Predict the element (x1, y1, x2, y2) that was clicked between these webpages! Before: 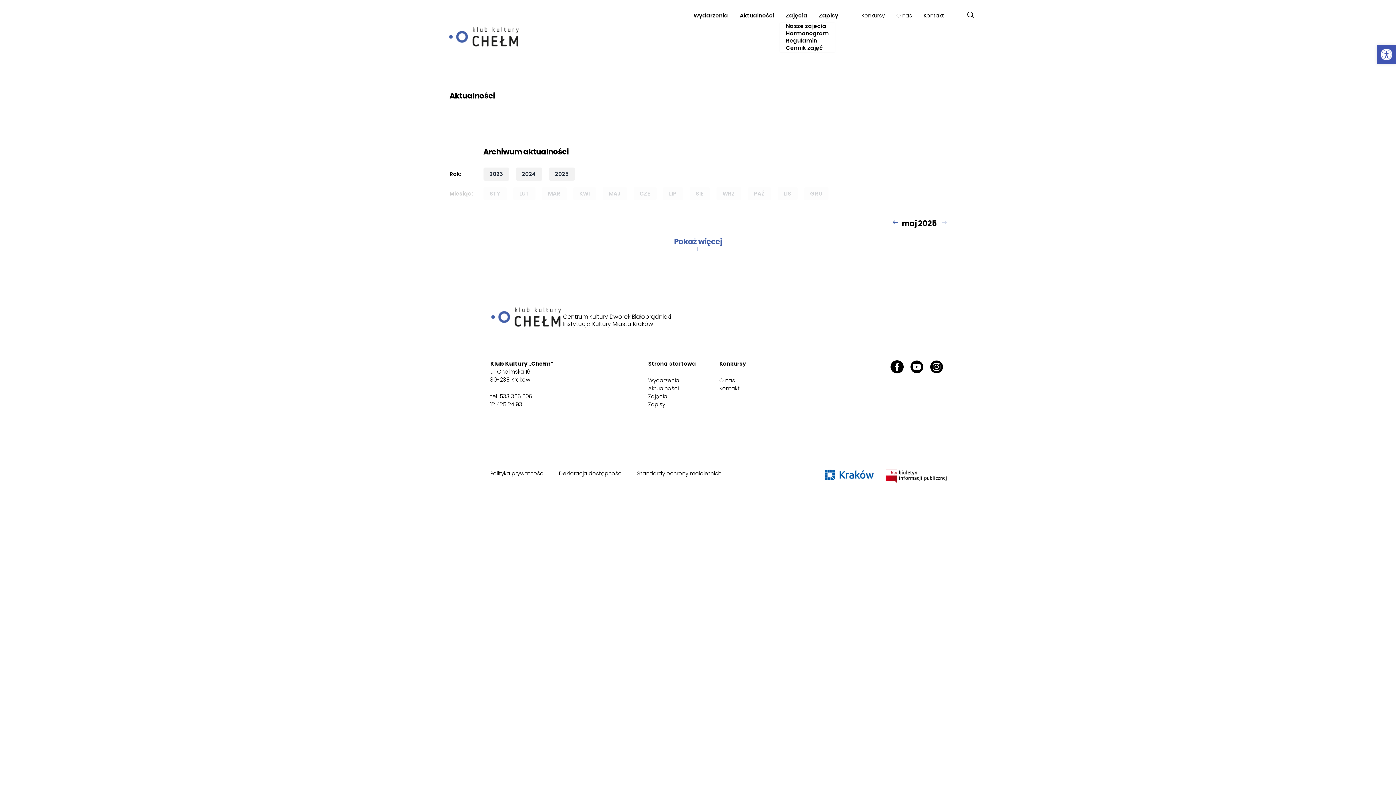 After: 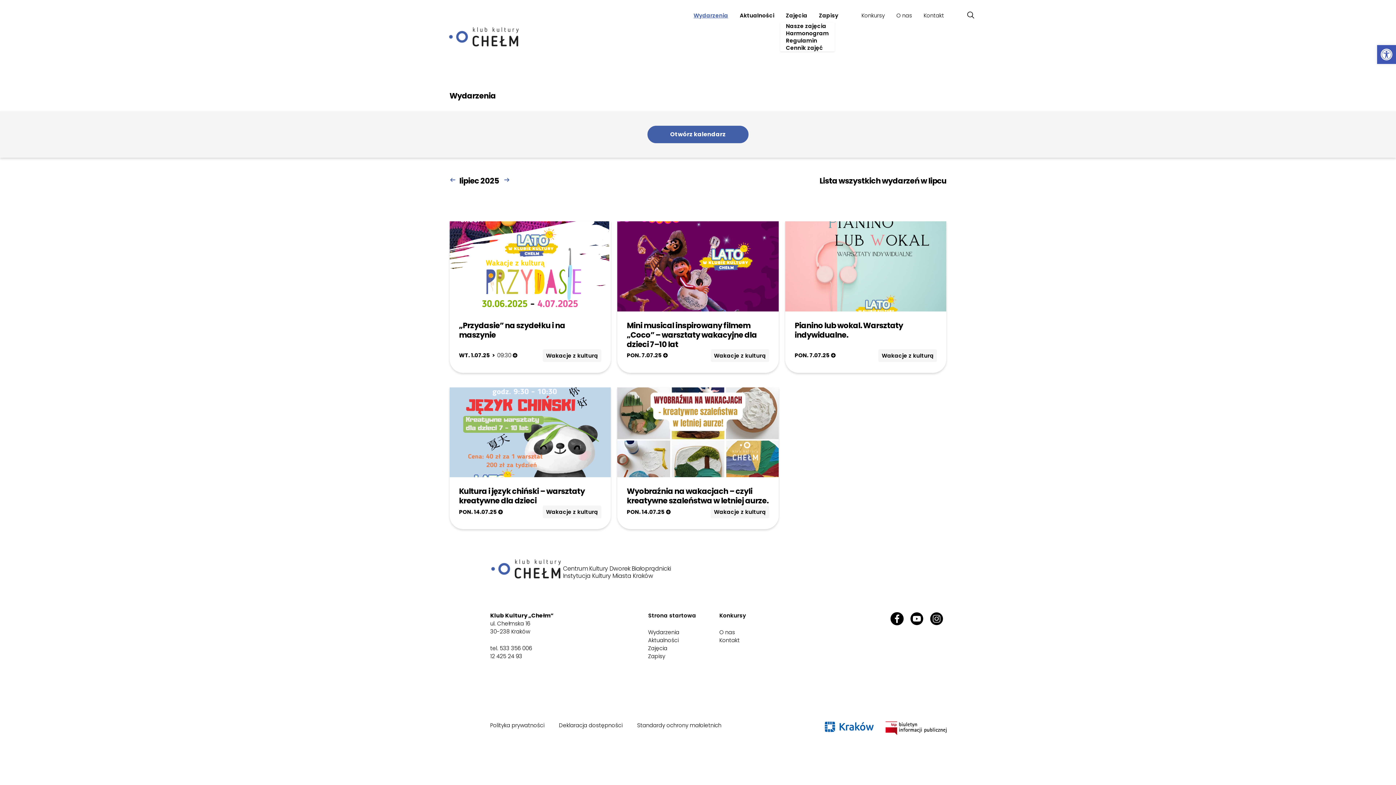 Action: label: Wydarzenia bbox: (687, 5, 734, 25)